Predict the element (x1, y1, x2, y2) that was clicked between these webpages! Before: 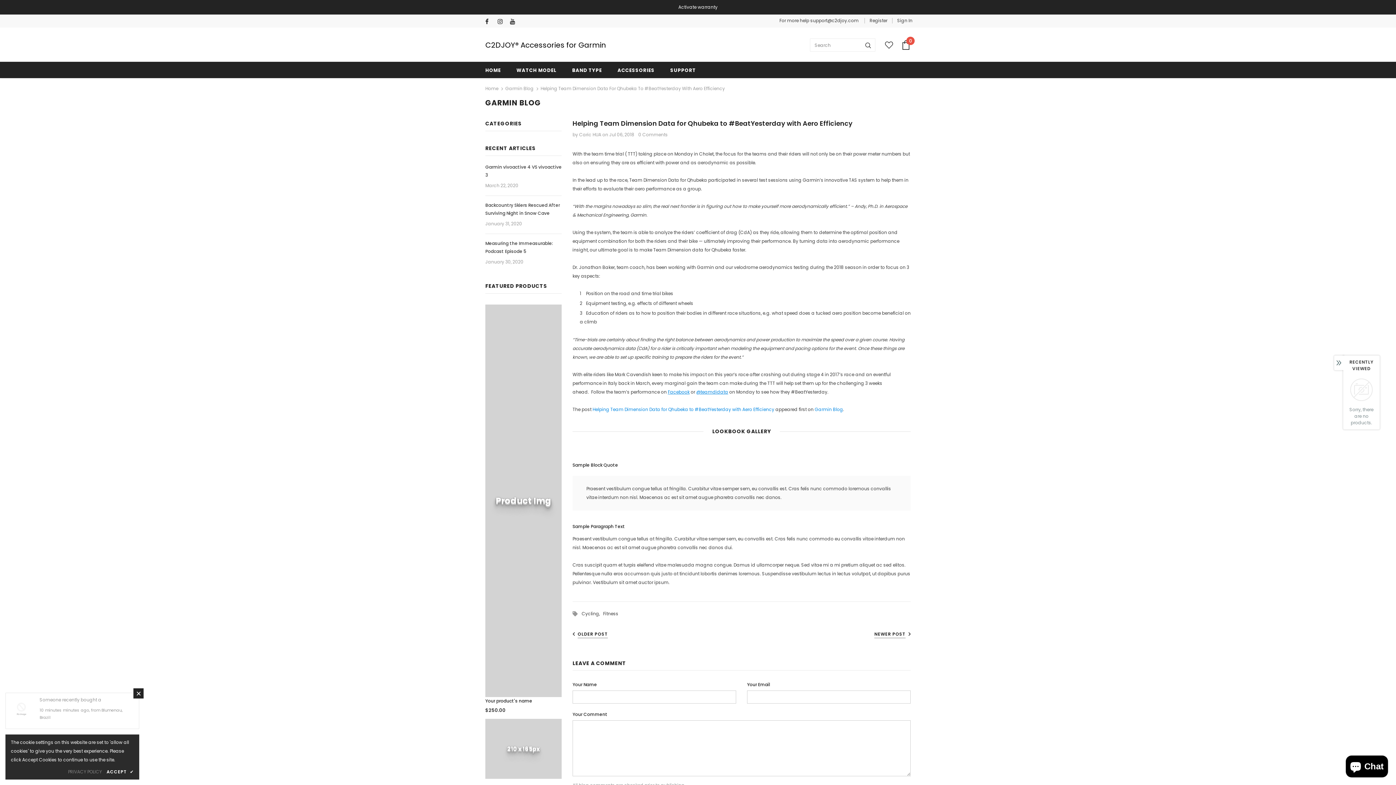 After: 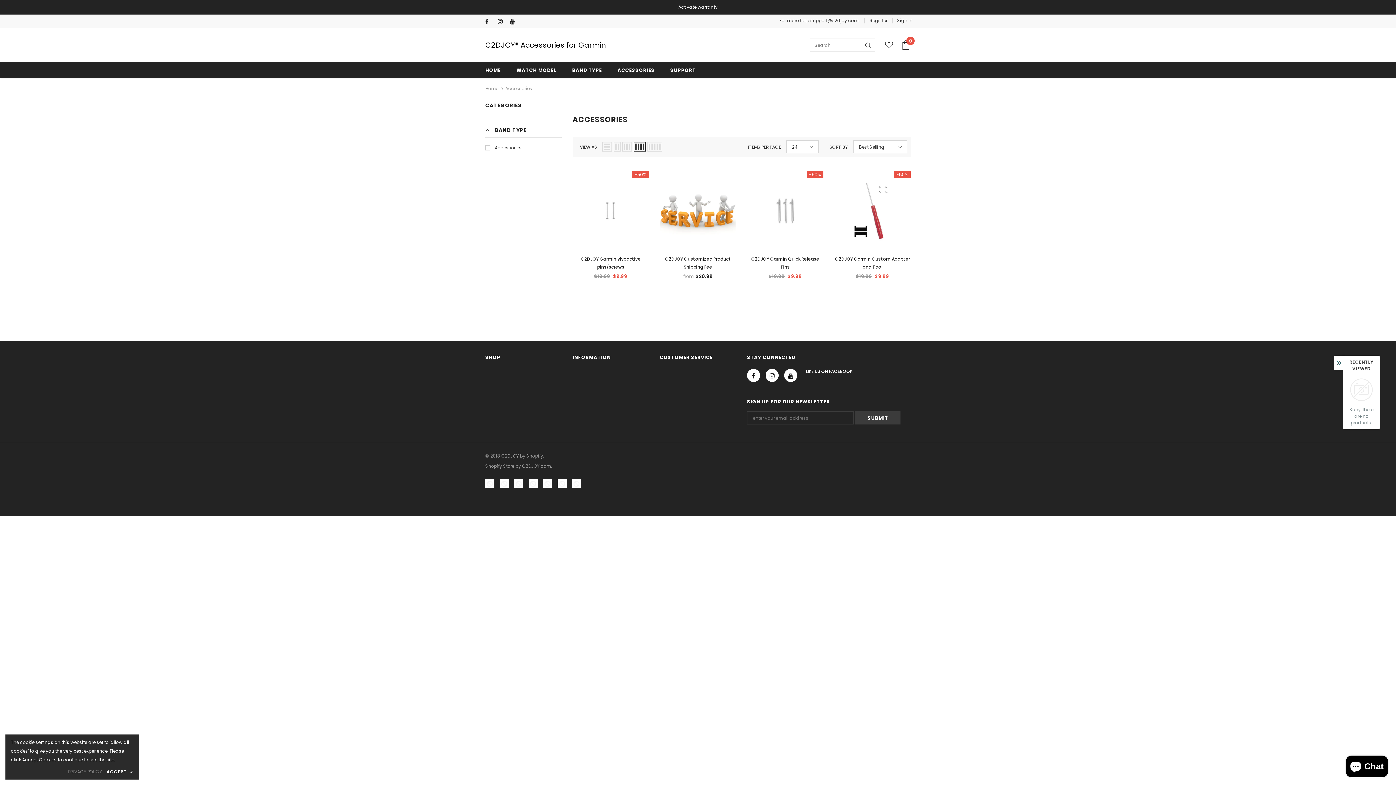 Action: label: ACCESSORIES bbox: (617, 61, 654, 78)